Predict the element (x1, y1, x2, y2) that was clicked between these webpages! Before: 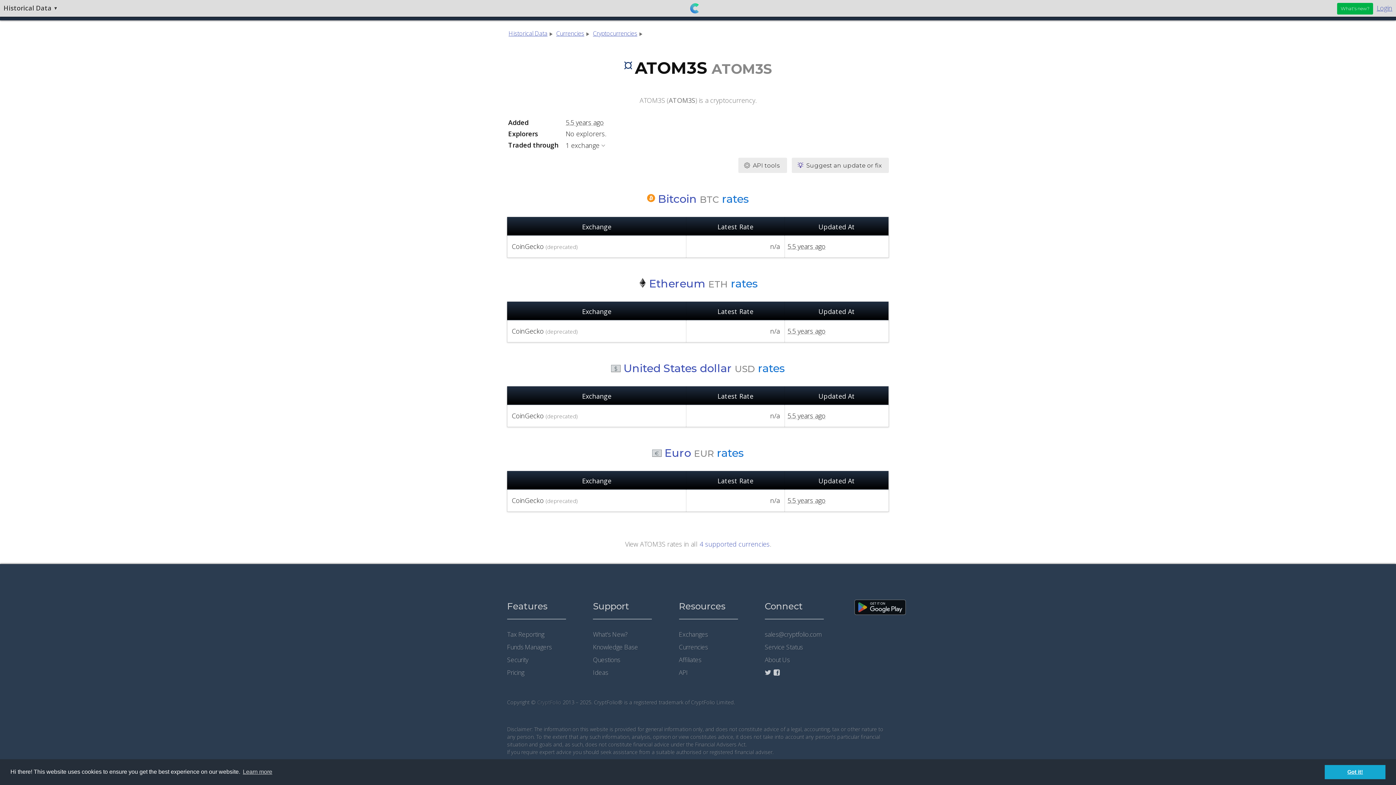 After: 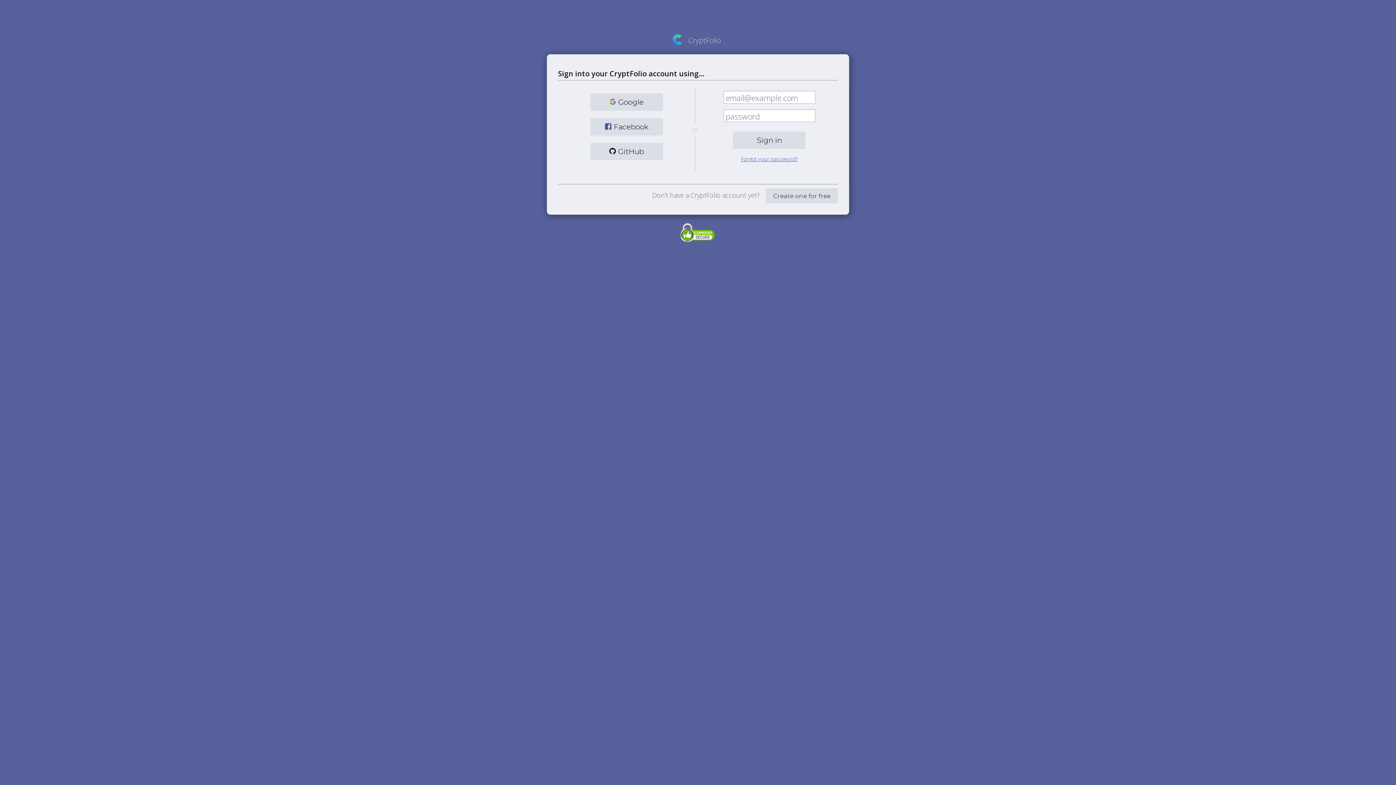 Action: bbox: (1377, 1, 1392, 14) label: Login